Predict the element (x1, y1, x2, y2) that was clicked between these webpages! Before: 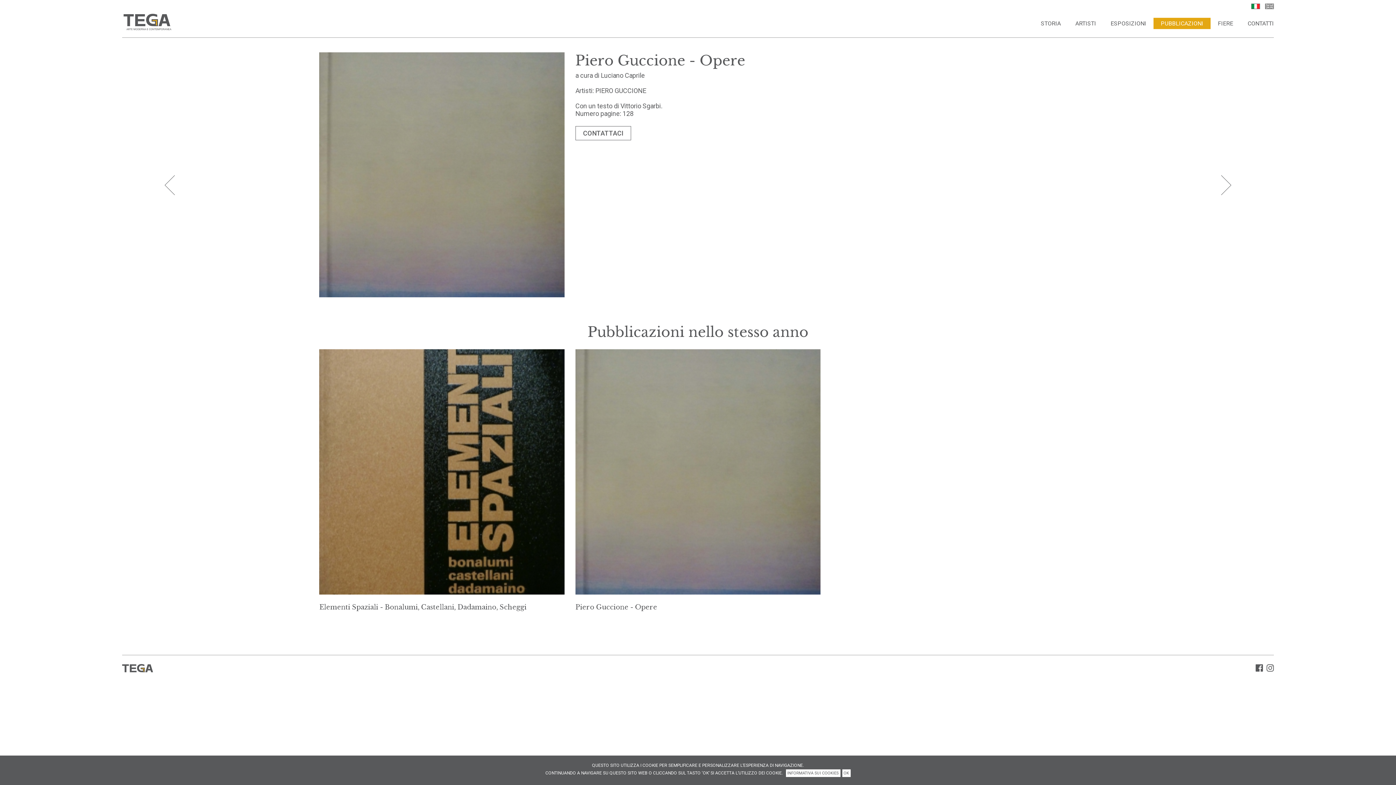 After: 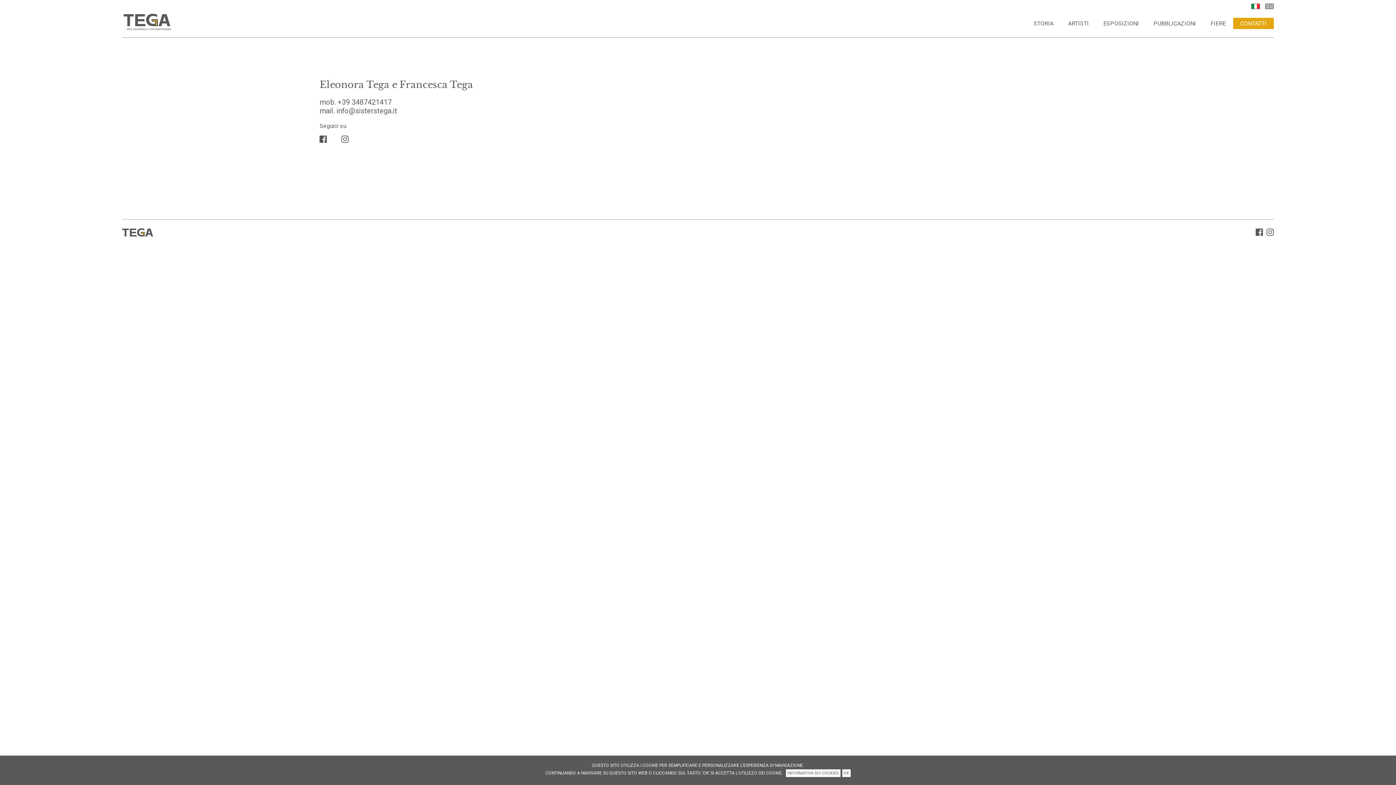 Action: label: CONTATTI bbox: (1240, 17, 1274, 29)